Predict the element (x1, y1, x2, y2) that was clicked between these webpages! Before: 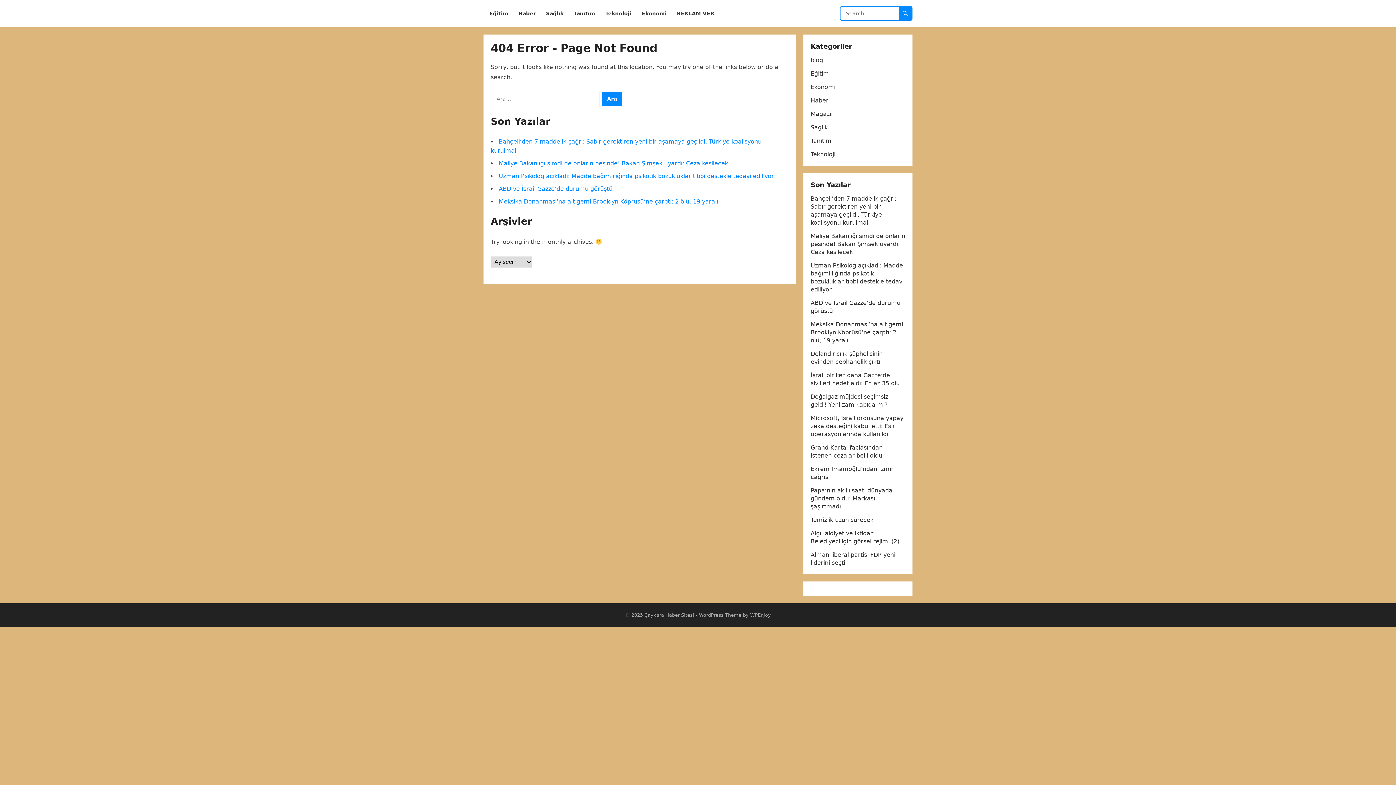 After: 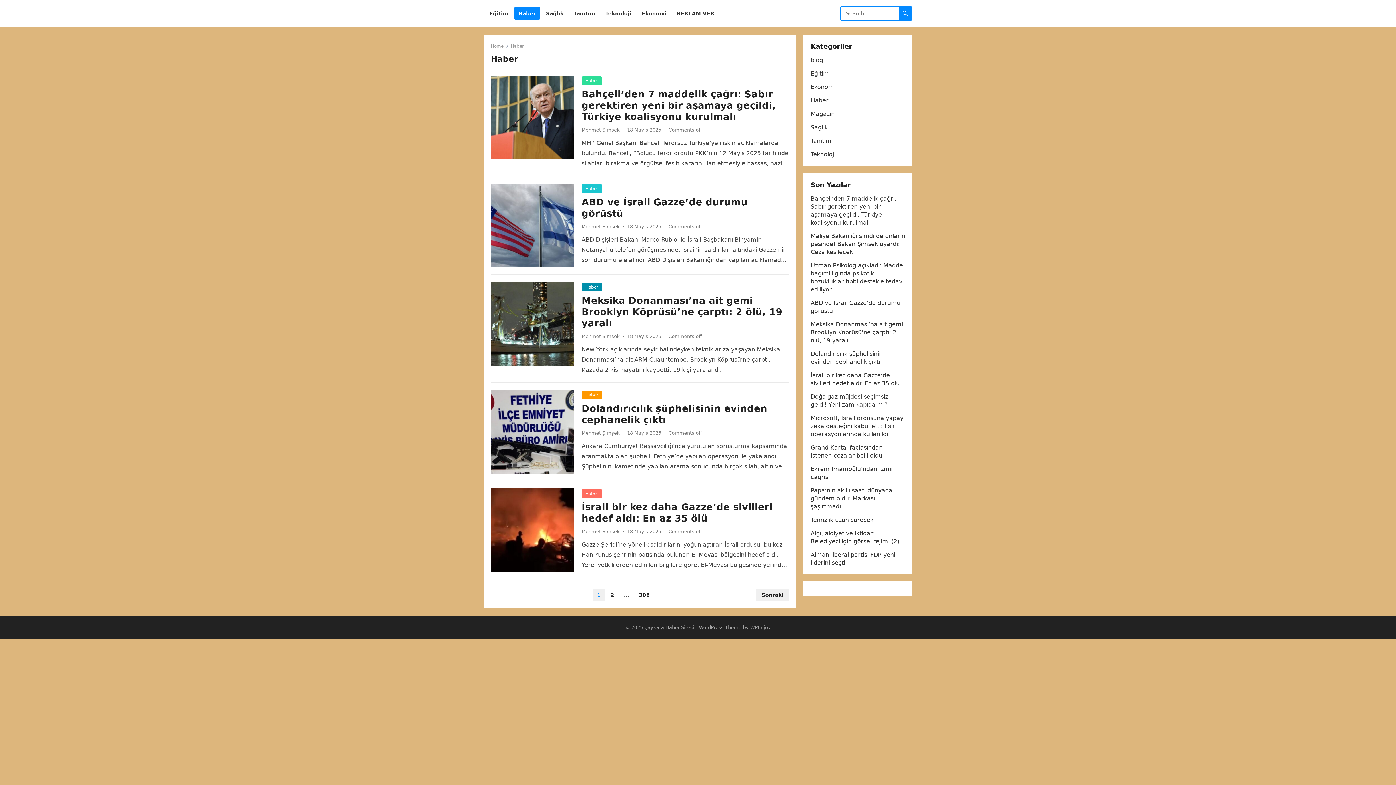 Action: bbox: (810, 97, 828, 104) label: Haber